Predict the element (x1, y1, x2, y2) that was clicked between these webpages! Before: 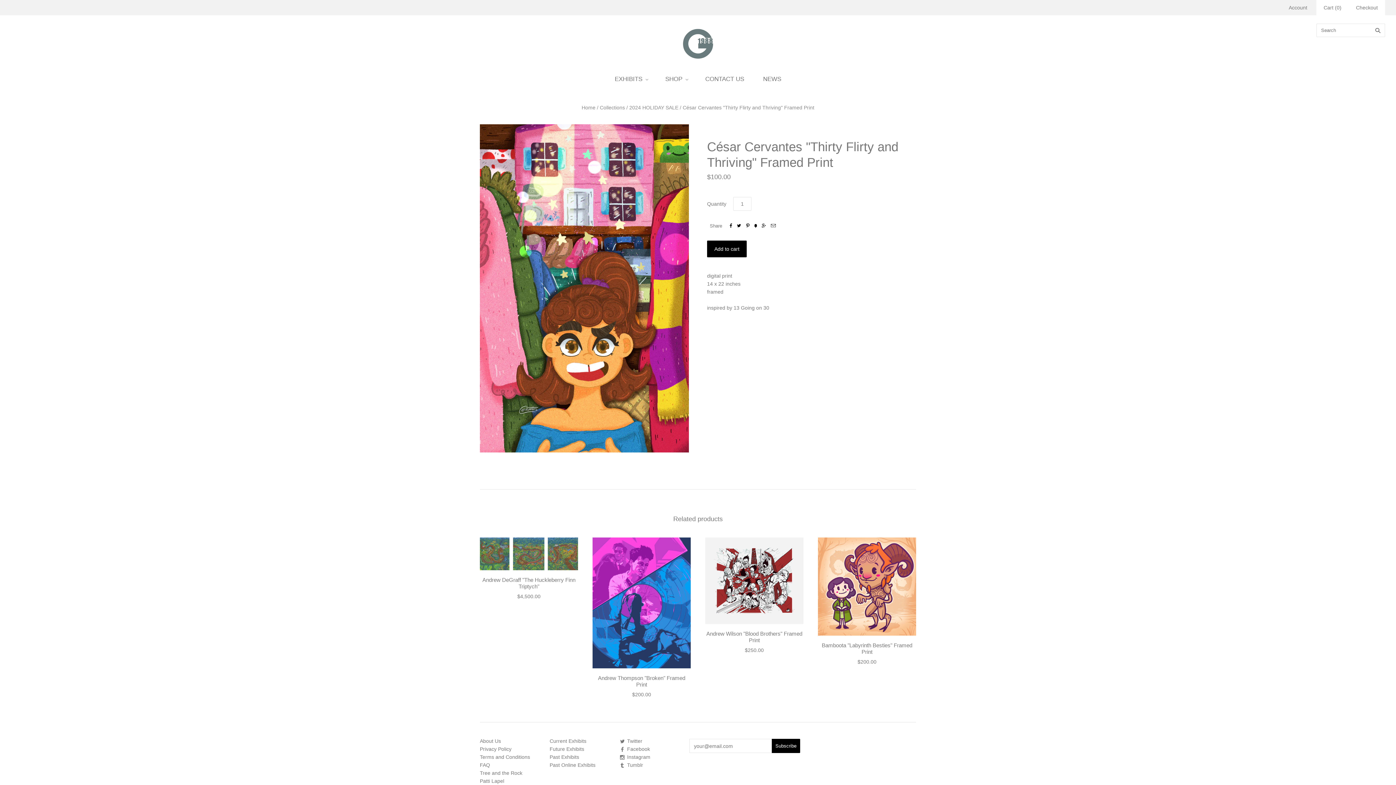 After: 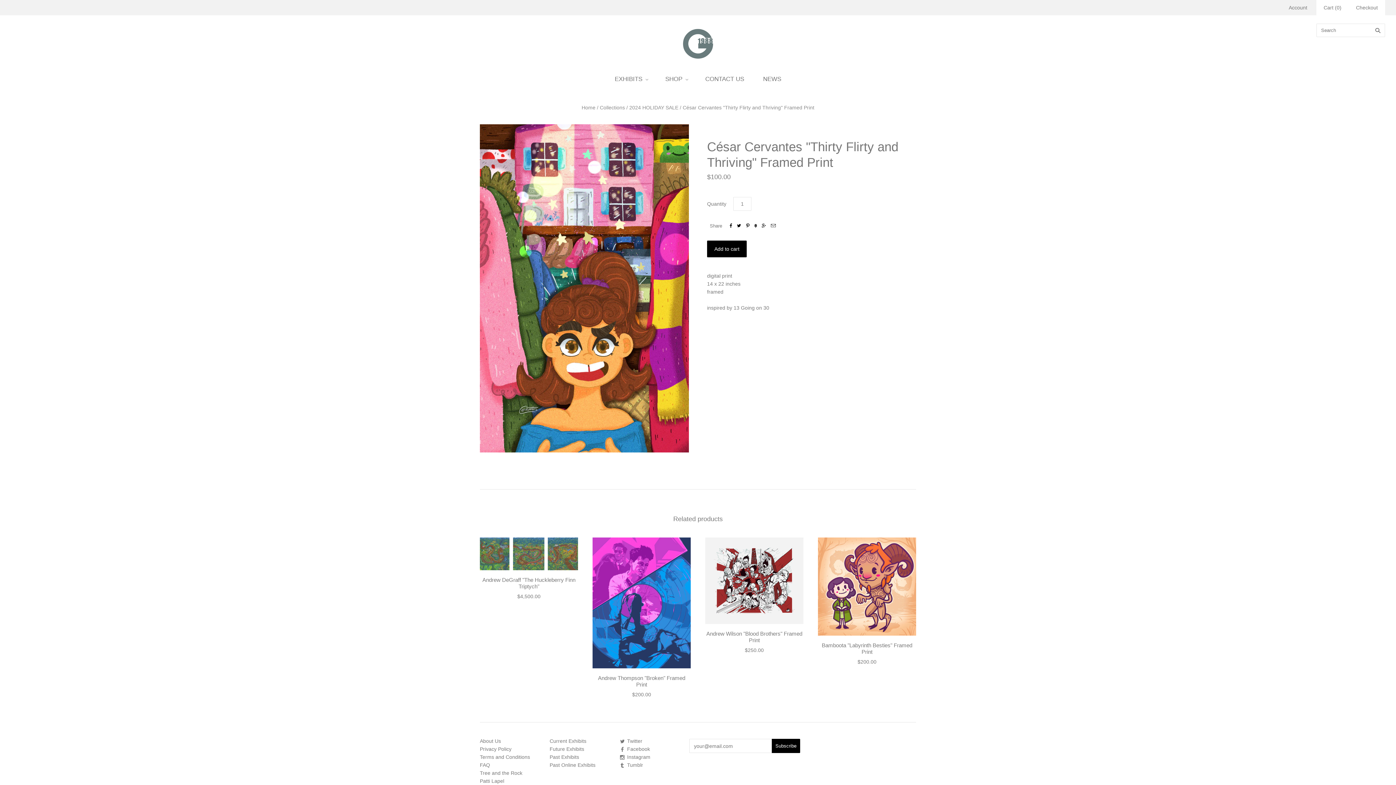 Action: label:  bbox: (754, 222, 756, 228)